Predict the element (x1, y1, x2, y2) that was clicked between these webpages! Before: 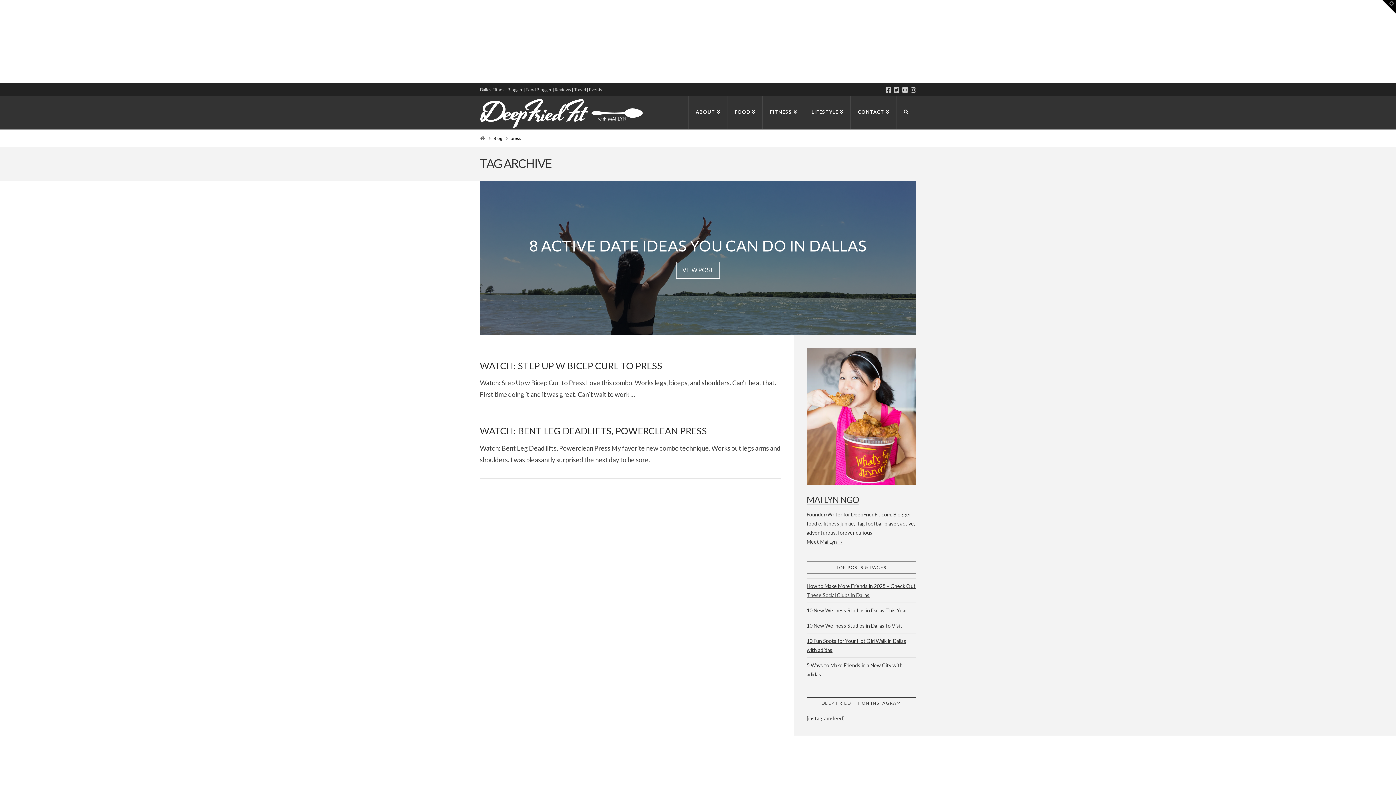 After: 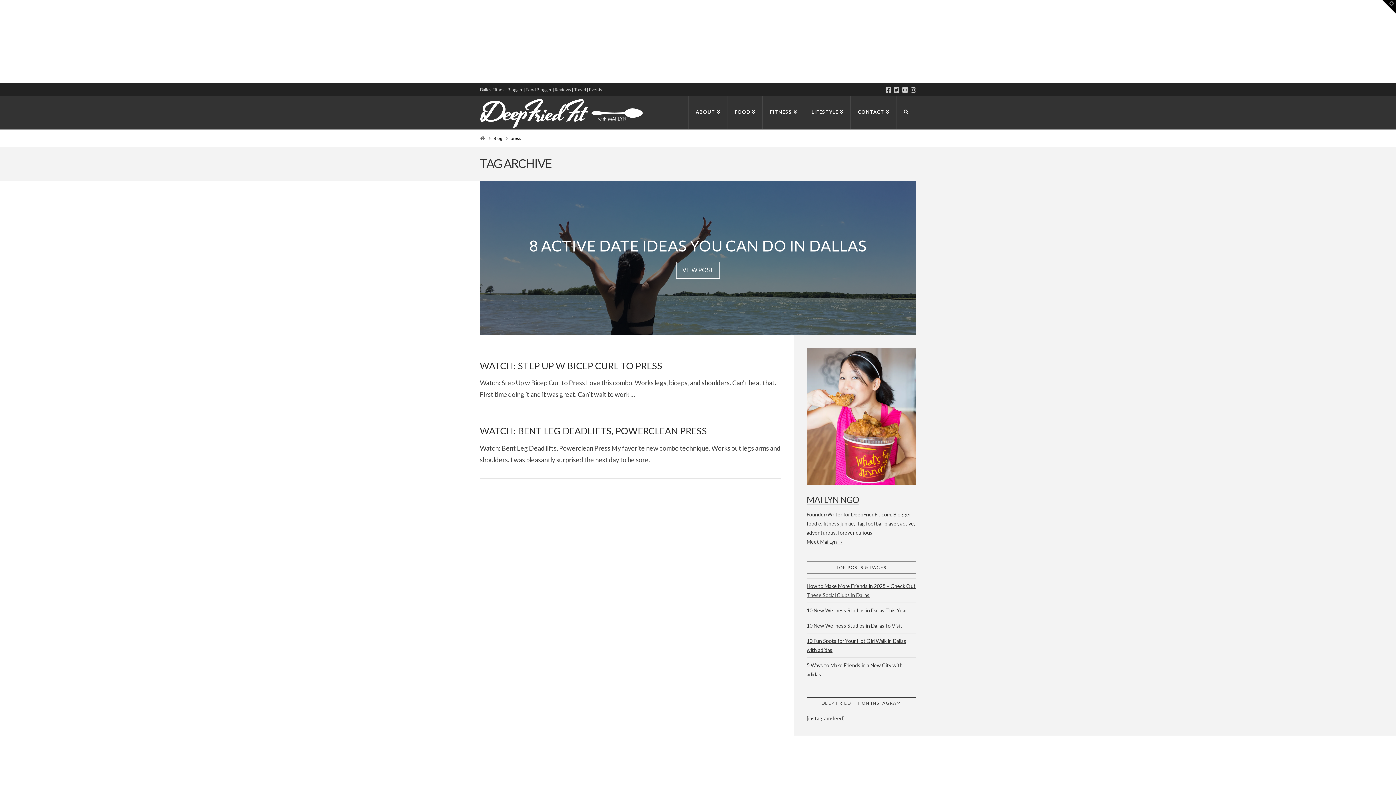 Action: bbox: (510, 135, 521, 141) label: press